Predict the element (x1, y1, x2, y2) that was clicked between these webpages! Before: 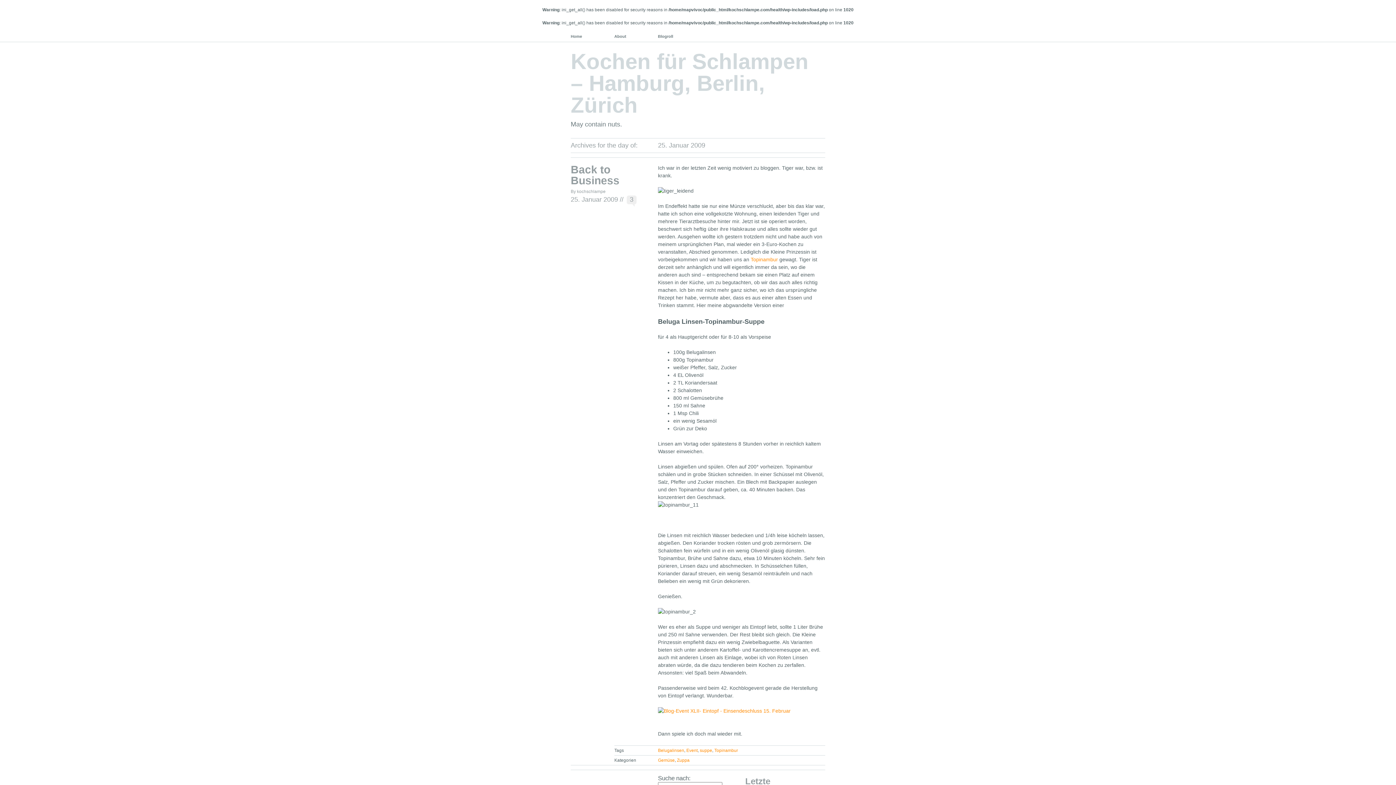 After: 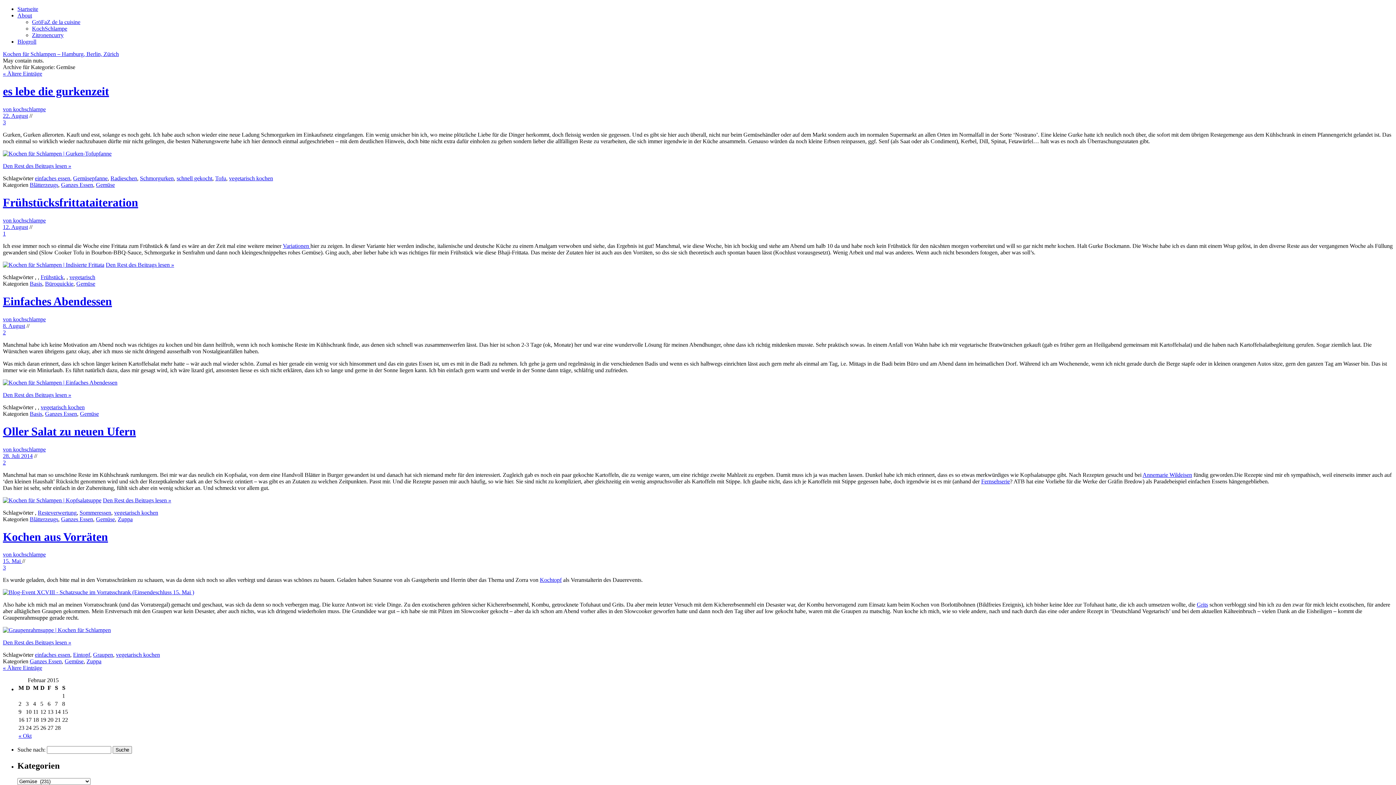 Action: label: Gemüse bbox: (658, 758, 674, 763)